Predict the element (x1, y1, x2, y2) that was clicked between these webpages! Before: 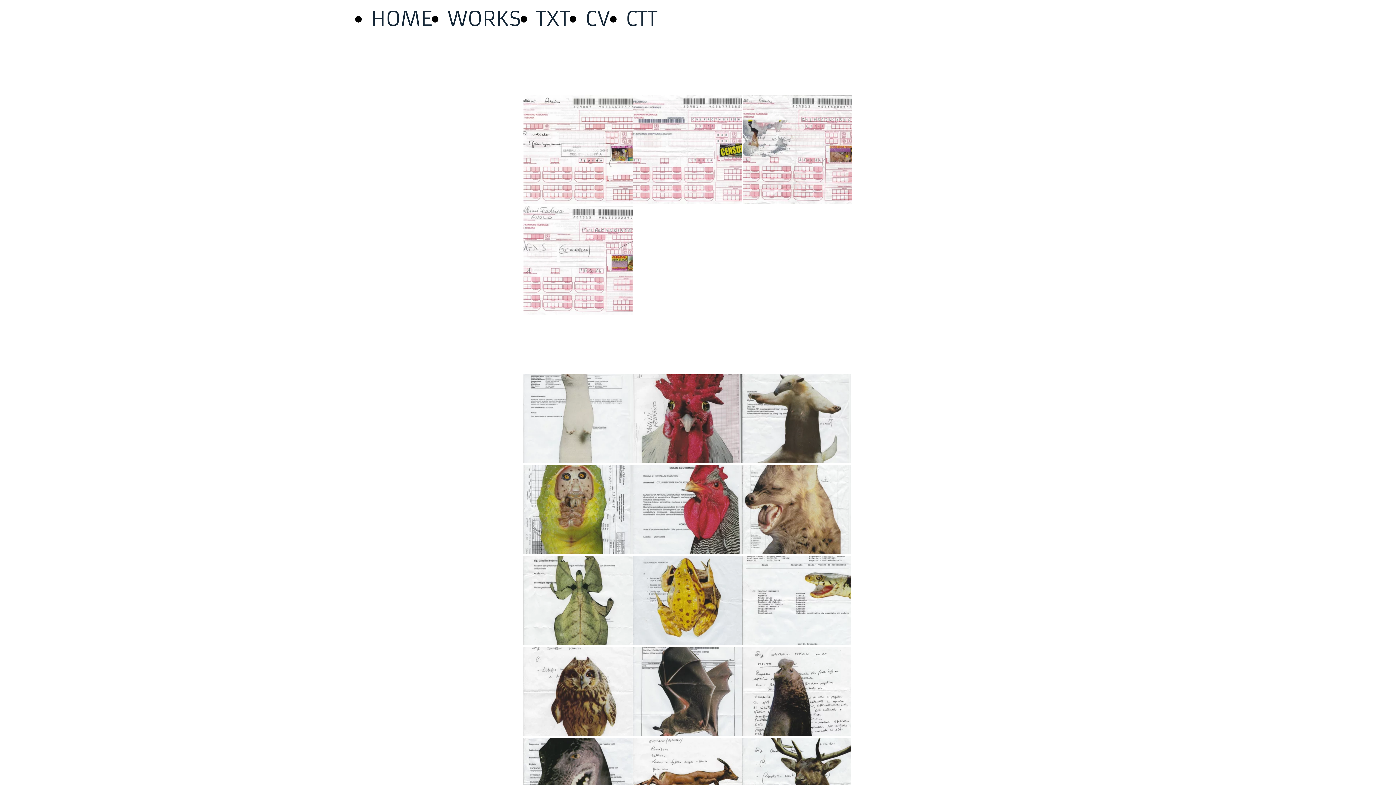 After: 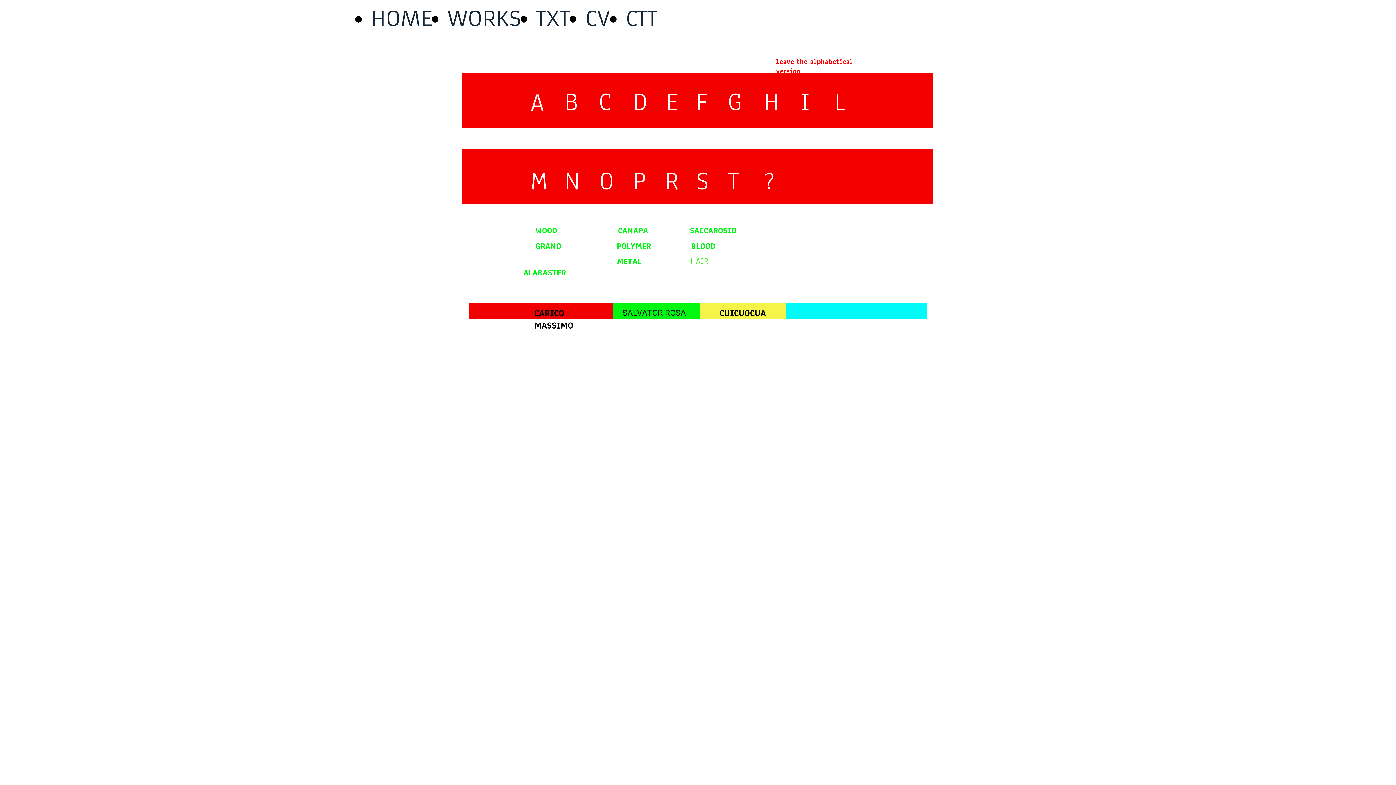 Action: label: WORKS bbox: (447, 6, 521, 31)